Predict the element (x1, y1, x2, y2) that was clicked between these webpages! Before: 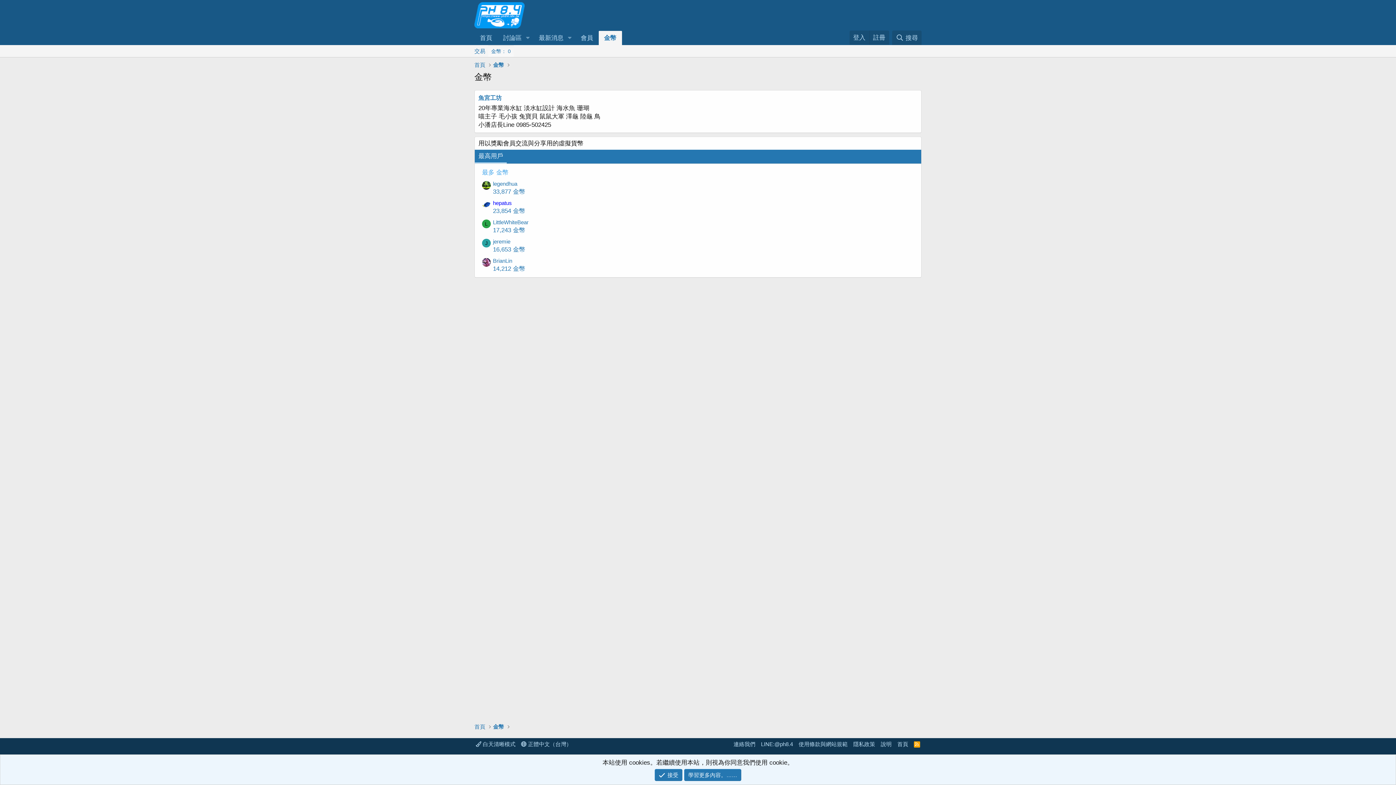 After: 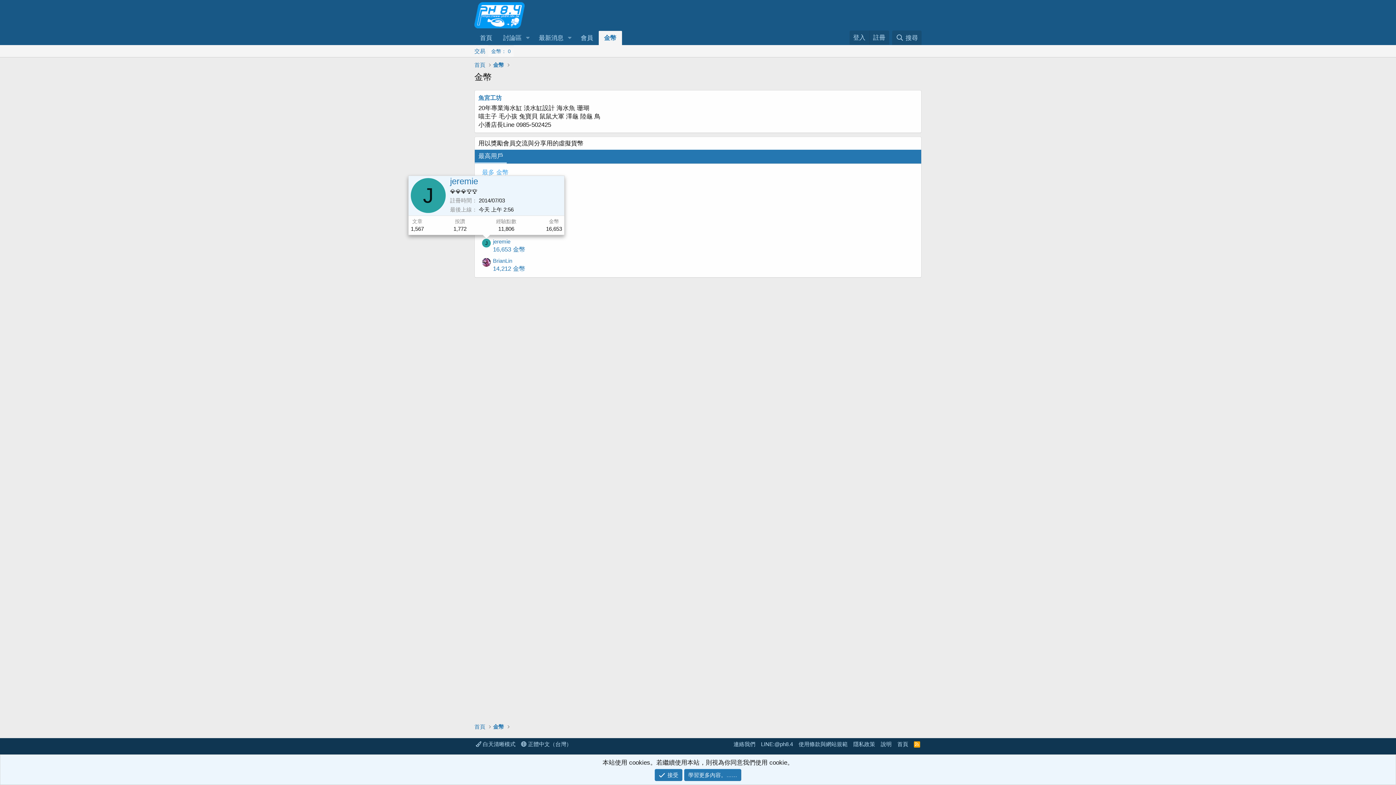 Action: label: J bbox: (482, 238, 490, 247)